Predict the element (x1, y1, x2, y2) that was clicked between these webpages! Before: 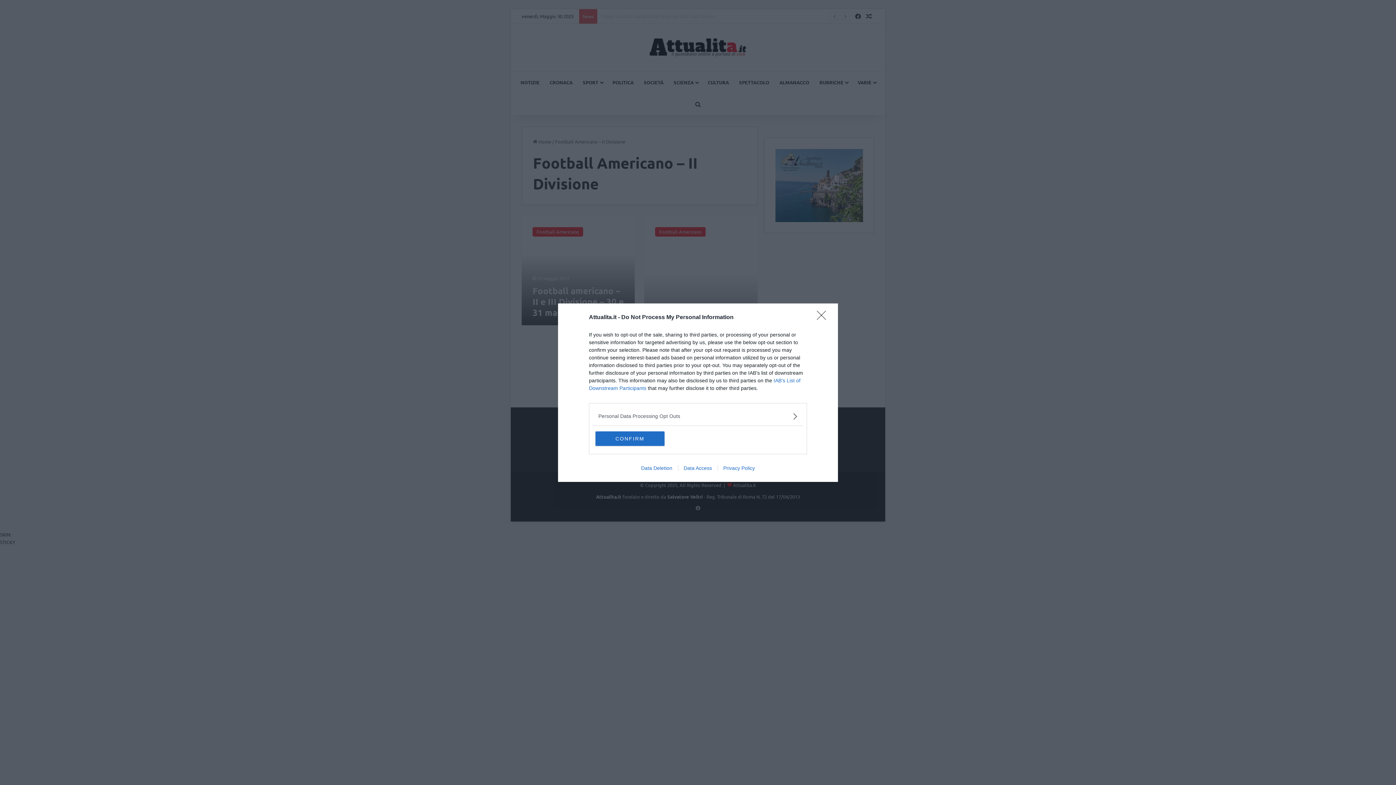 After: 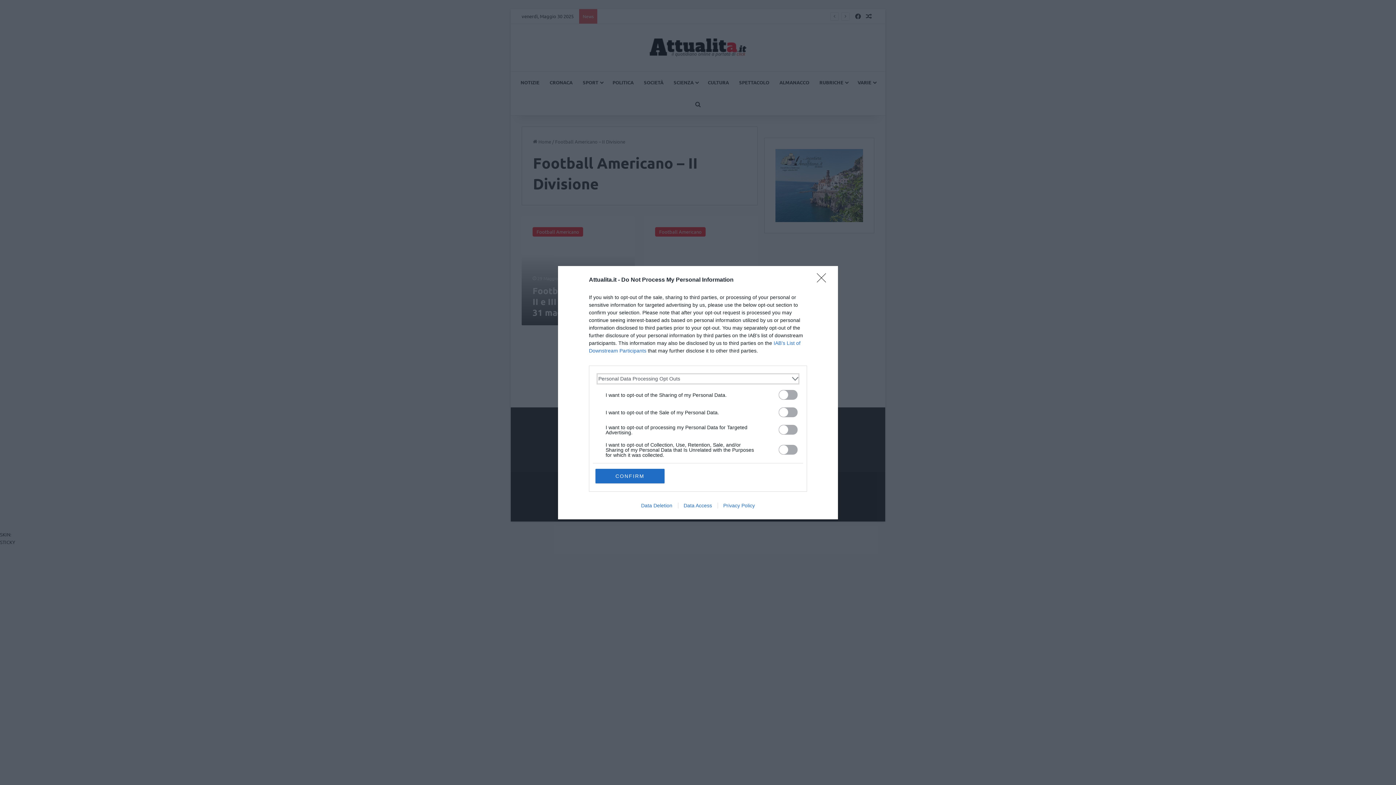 Action: bbox: (598, 412, 797, 420) label: Opt-Outs